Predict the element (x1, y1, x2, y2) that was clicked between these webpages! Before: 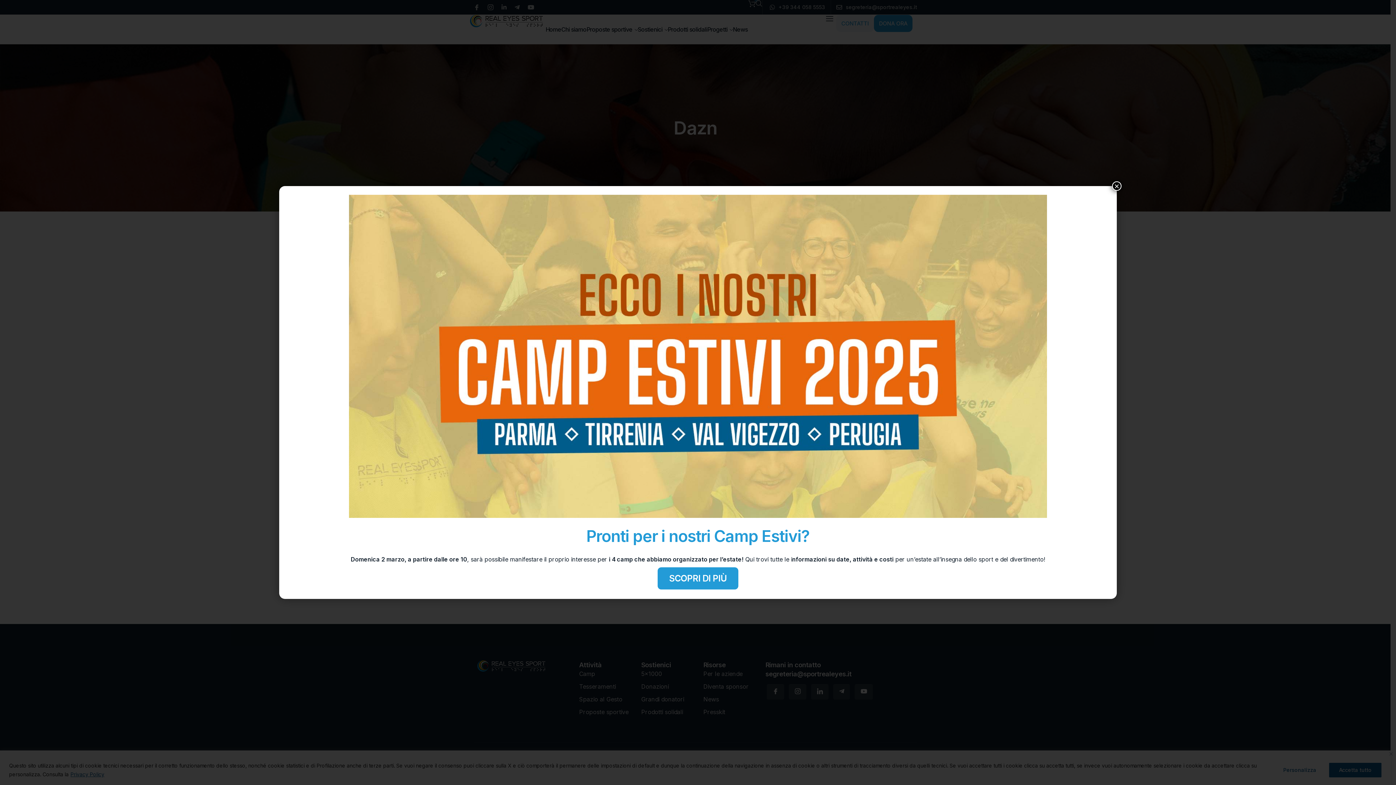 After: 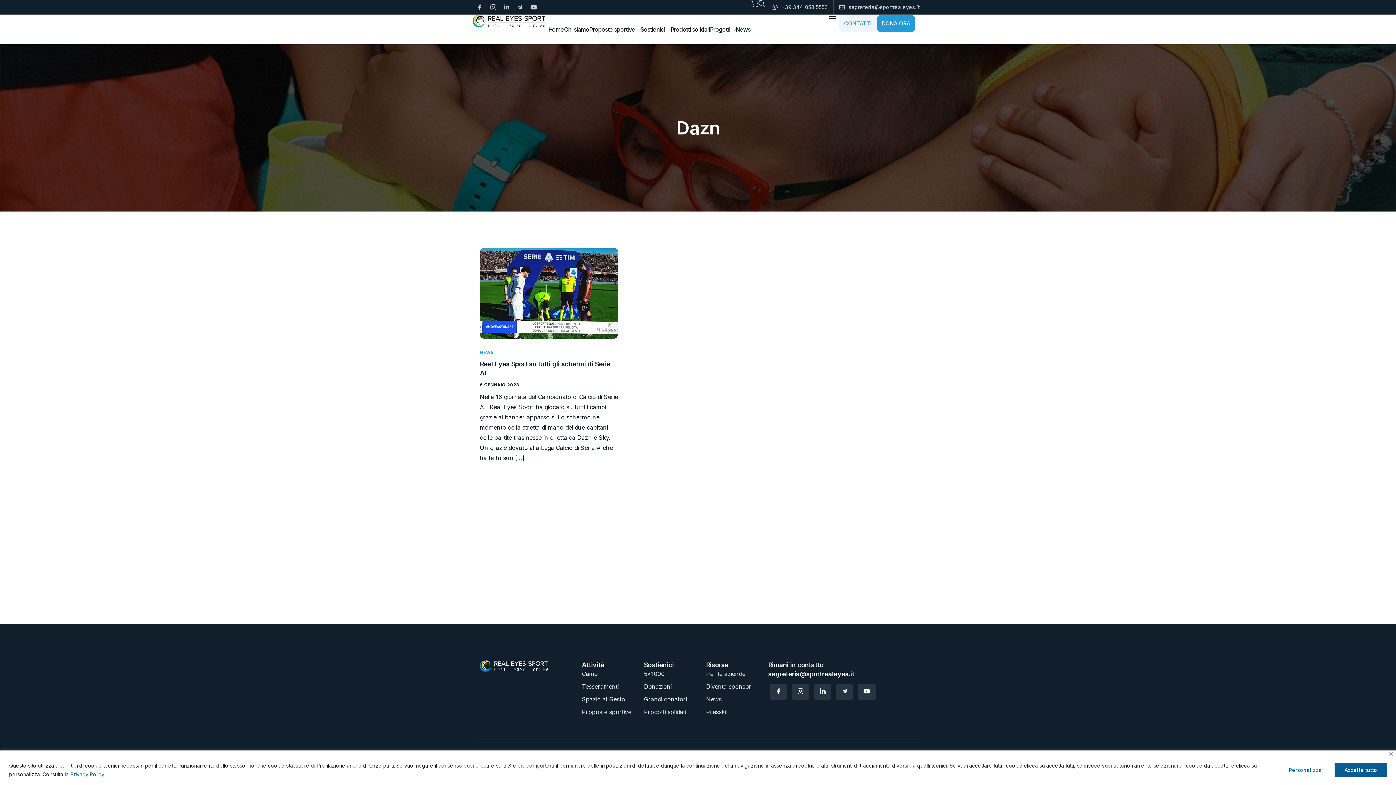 Action: bbox: (1112, 181, 1121, 191) label: Chiudi